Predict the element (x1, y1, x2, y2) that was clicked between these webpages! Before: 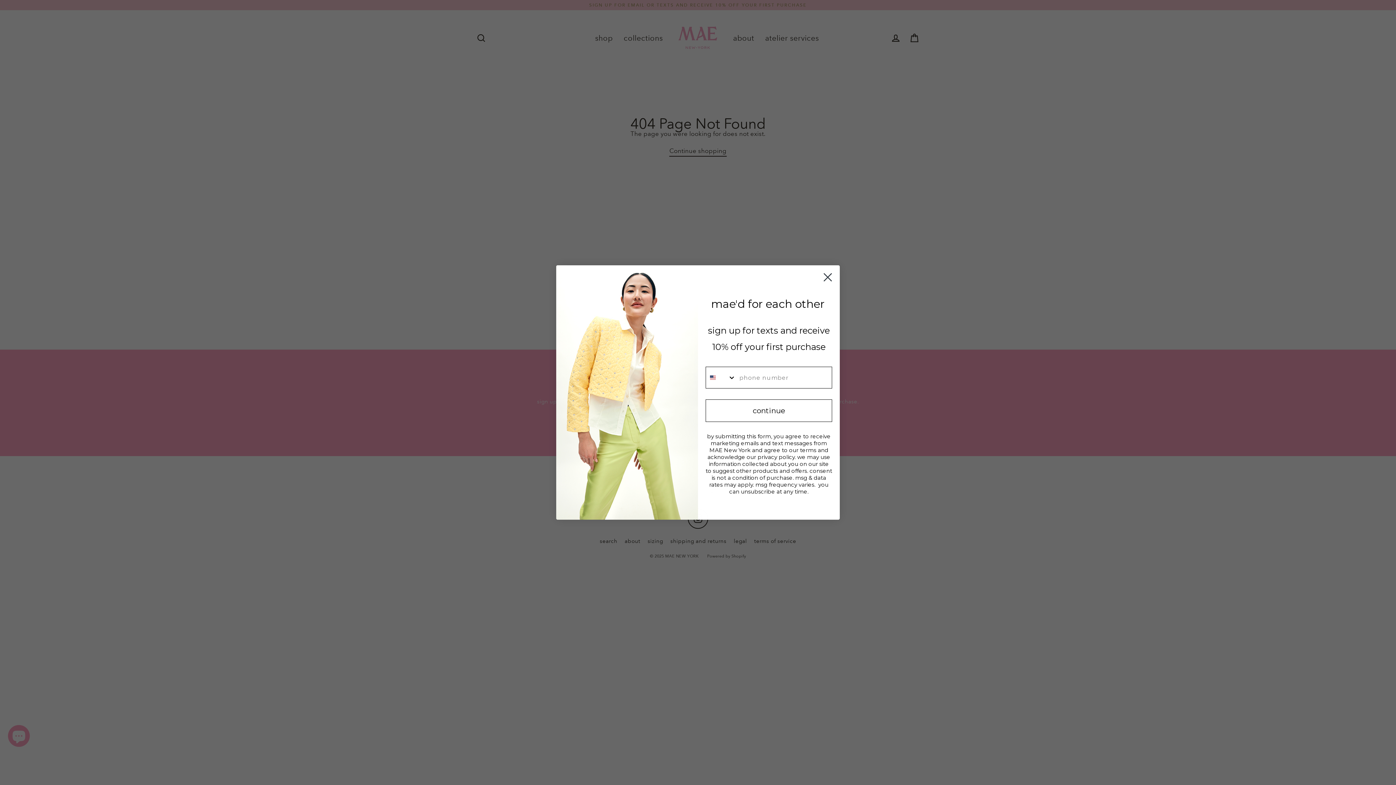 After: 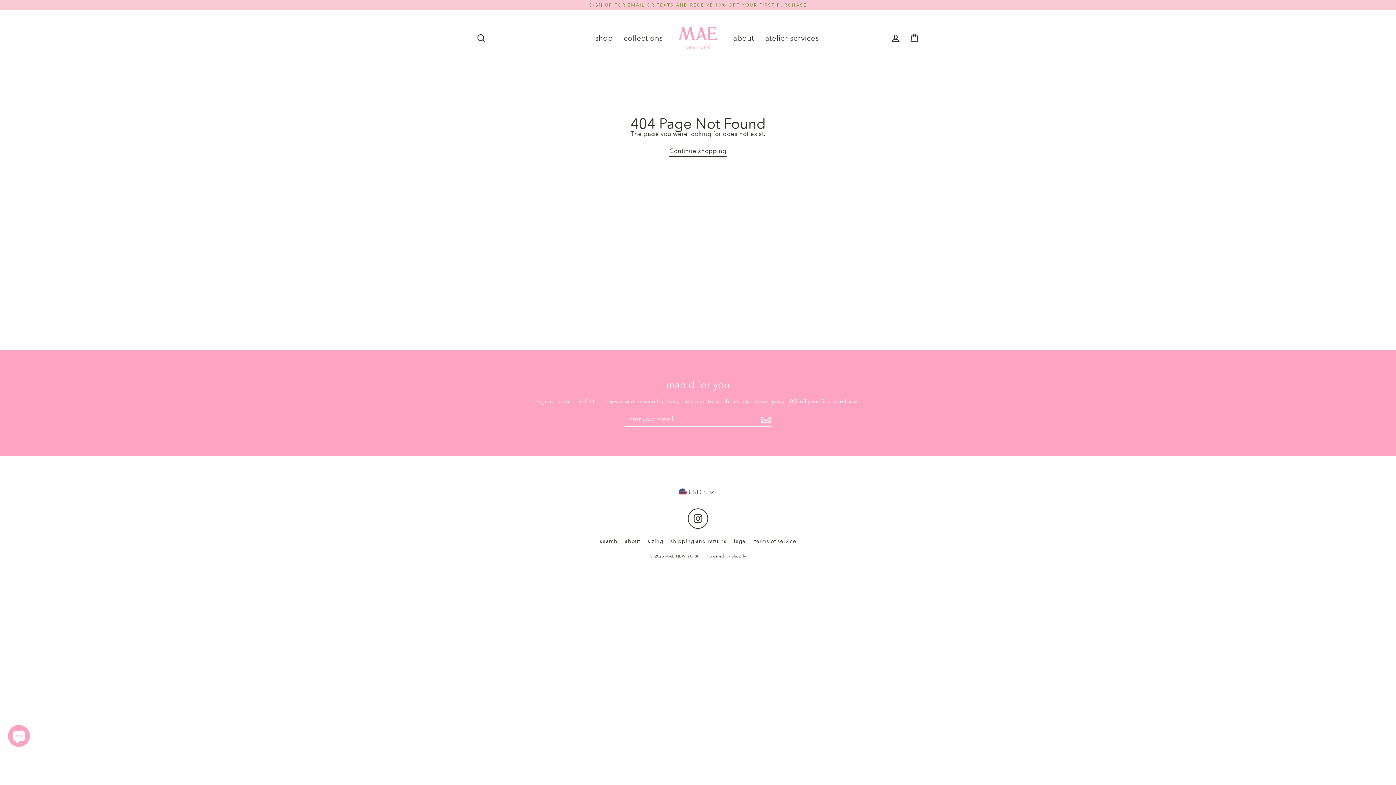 Action: bbox: (818, 268, 837, 286) label: Close dialog